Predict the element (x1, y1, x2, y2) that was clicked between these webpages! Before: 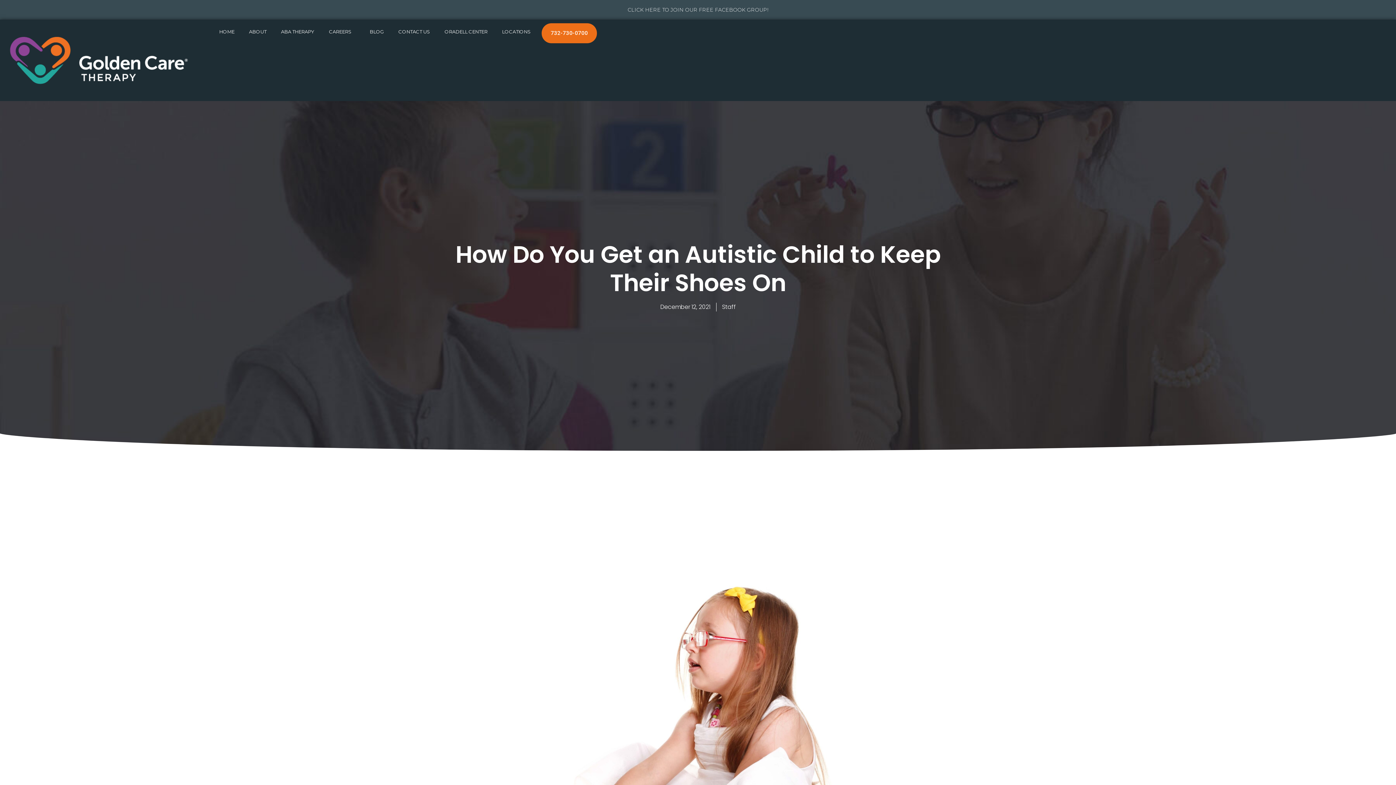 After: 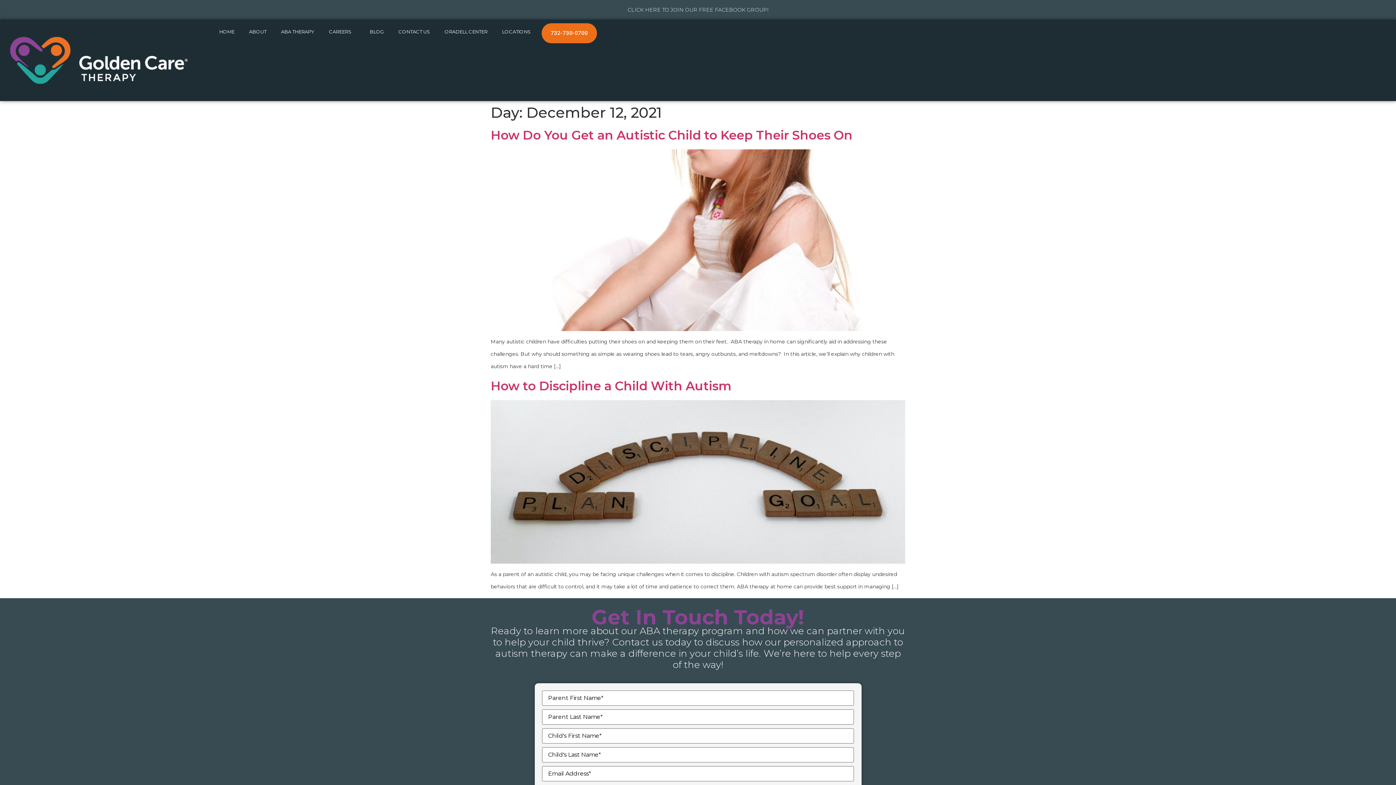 Action: label: December 12, 2021 bbox: (660, 303, 710, 311)